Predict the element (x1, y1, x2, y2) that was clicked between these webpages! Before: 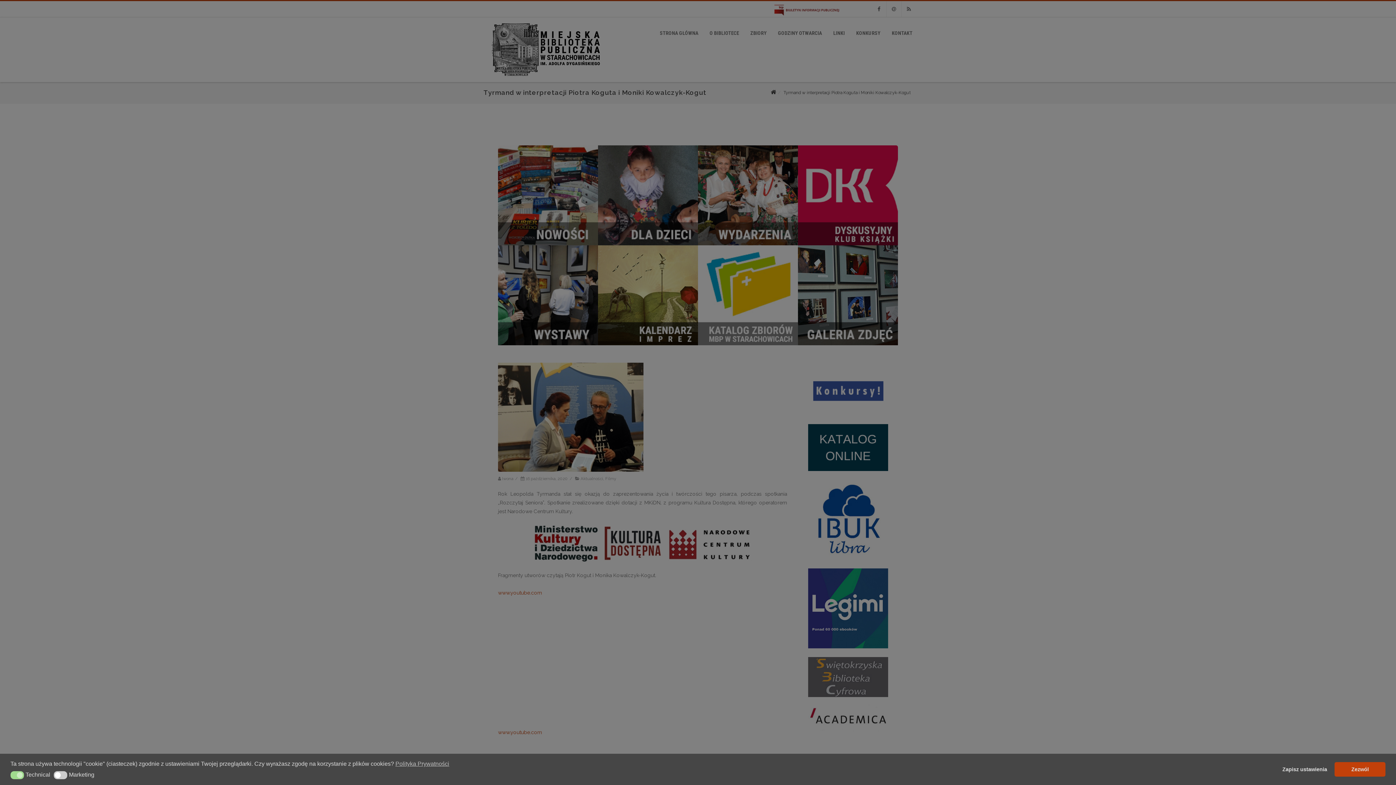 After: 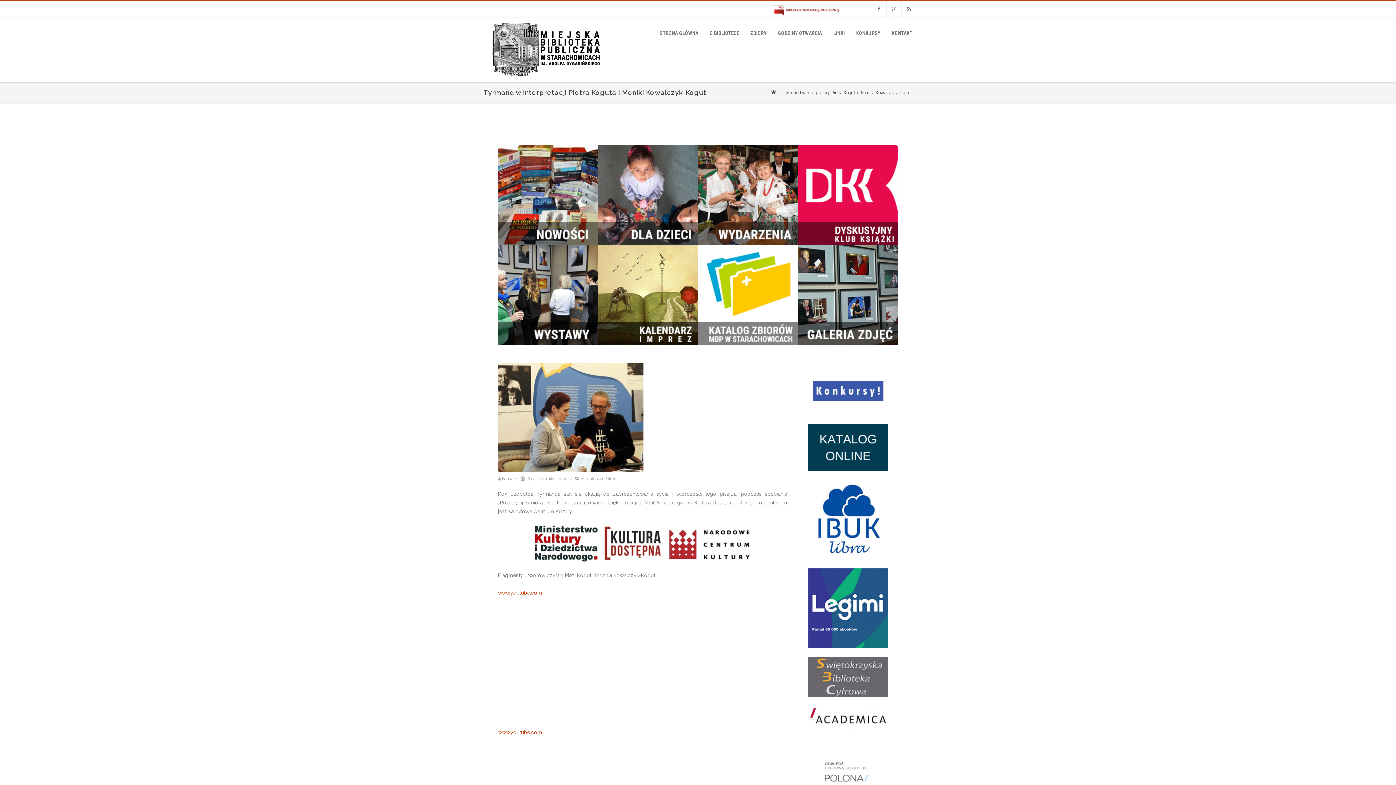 Action: bbox: (1277, 762, 1332, 776) label: Zapisz ustawienia